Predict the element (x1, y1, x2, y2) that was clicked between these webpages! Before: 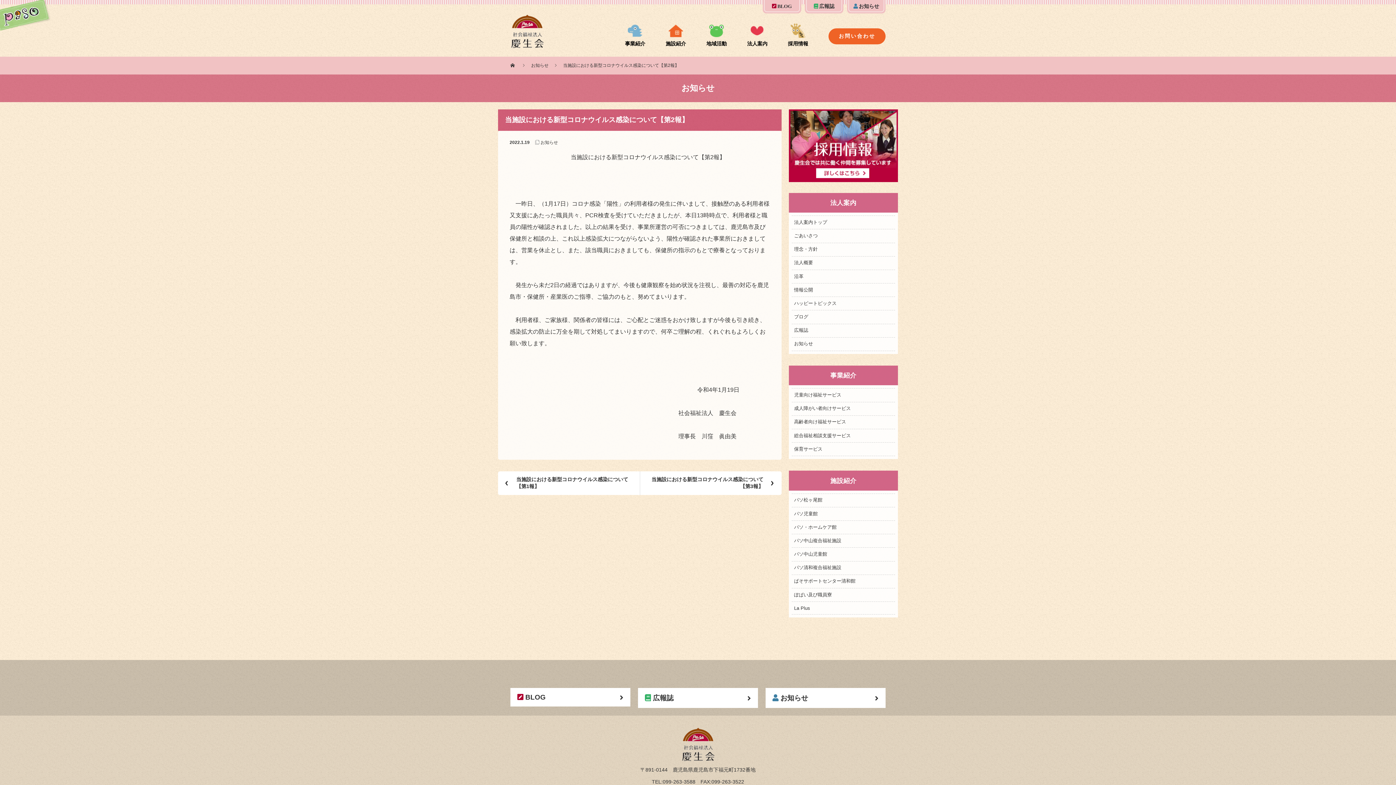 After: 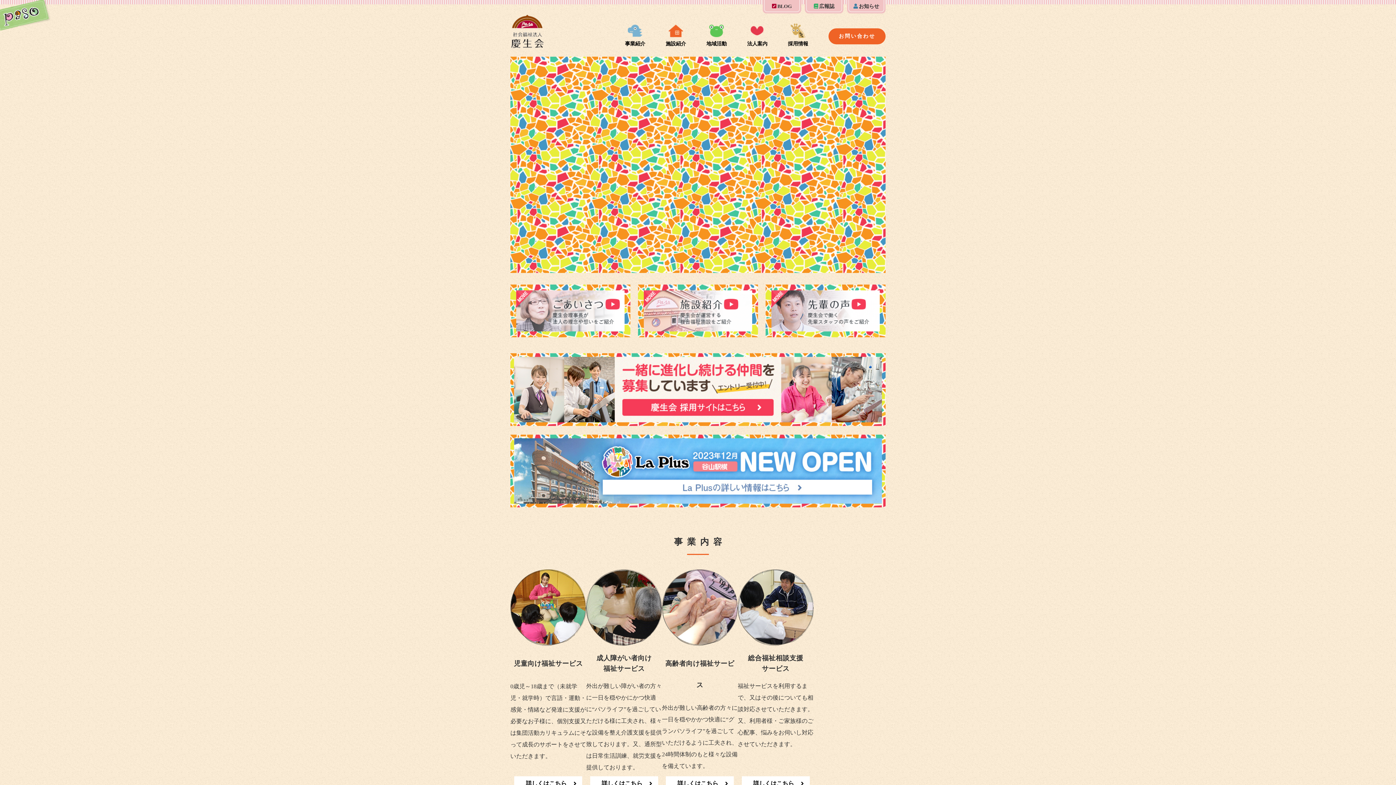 Action: bbox: (510, 14, 544, 23)